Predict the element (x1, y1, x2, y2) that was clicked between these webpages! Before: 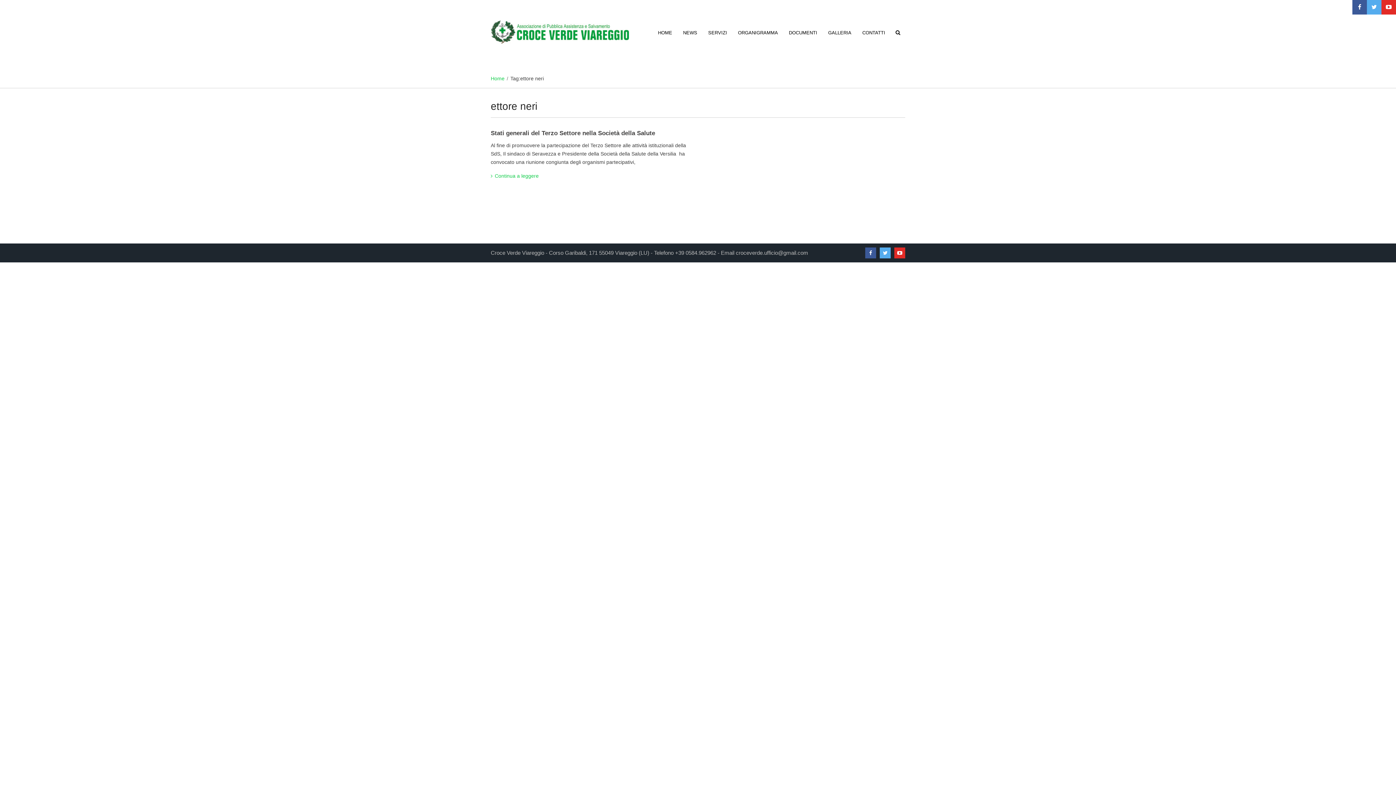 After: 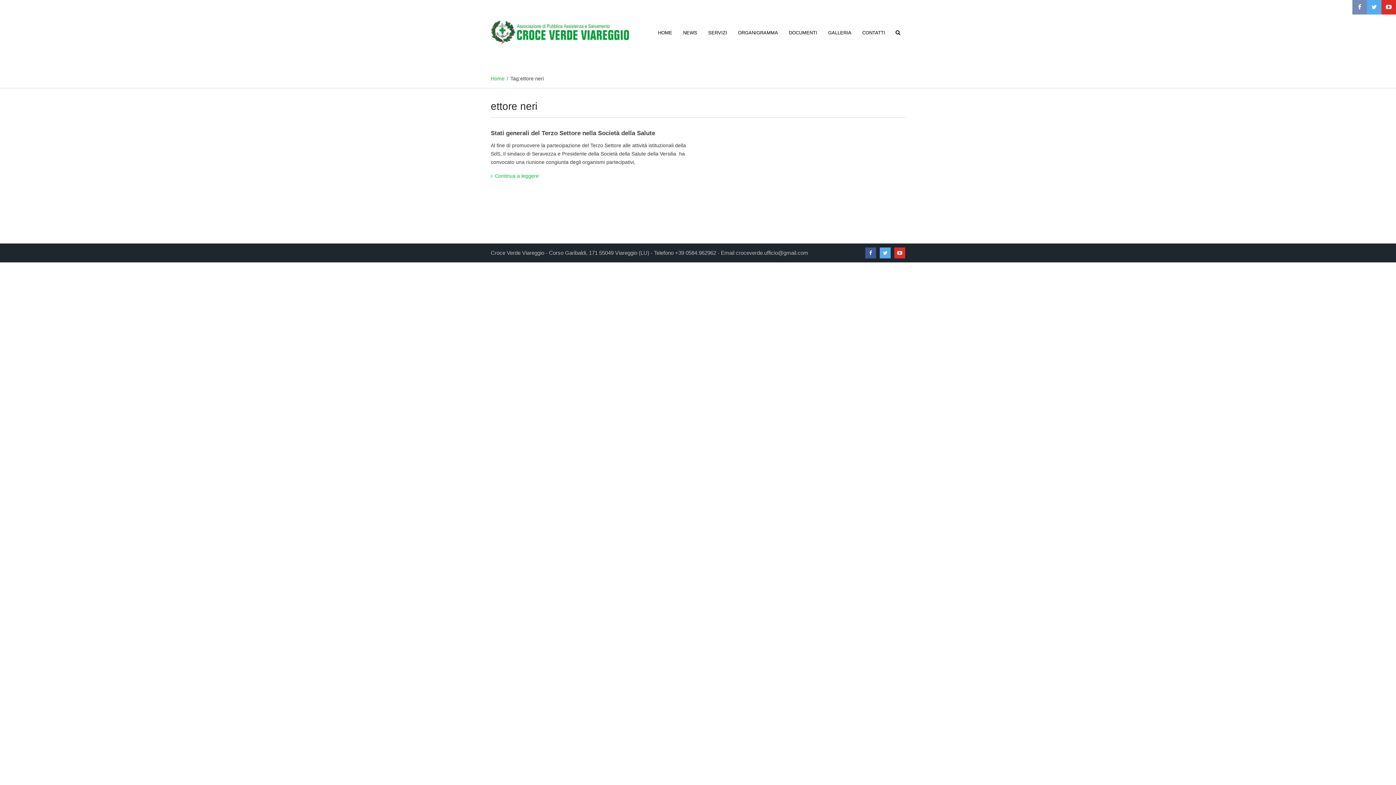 Action: bbox: (1352, 0, 1367, 14)